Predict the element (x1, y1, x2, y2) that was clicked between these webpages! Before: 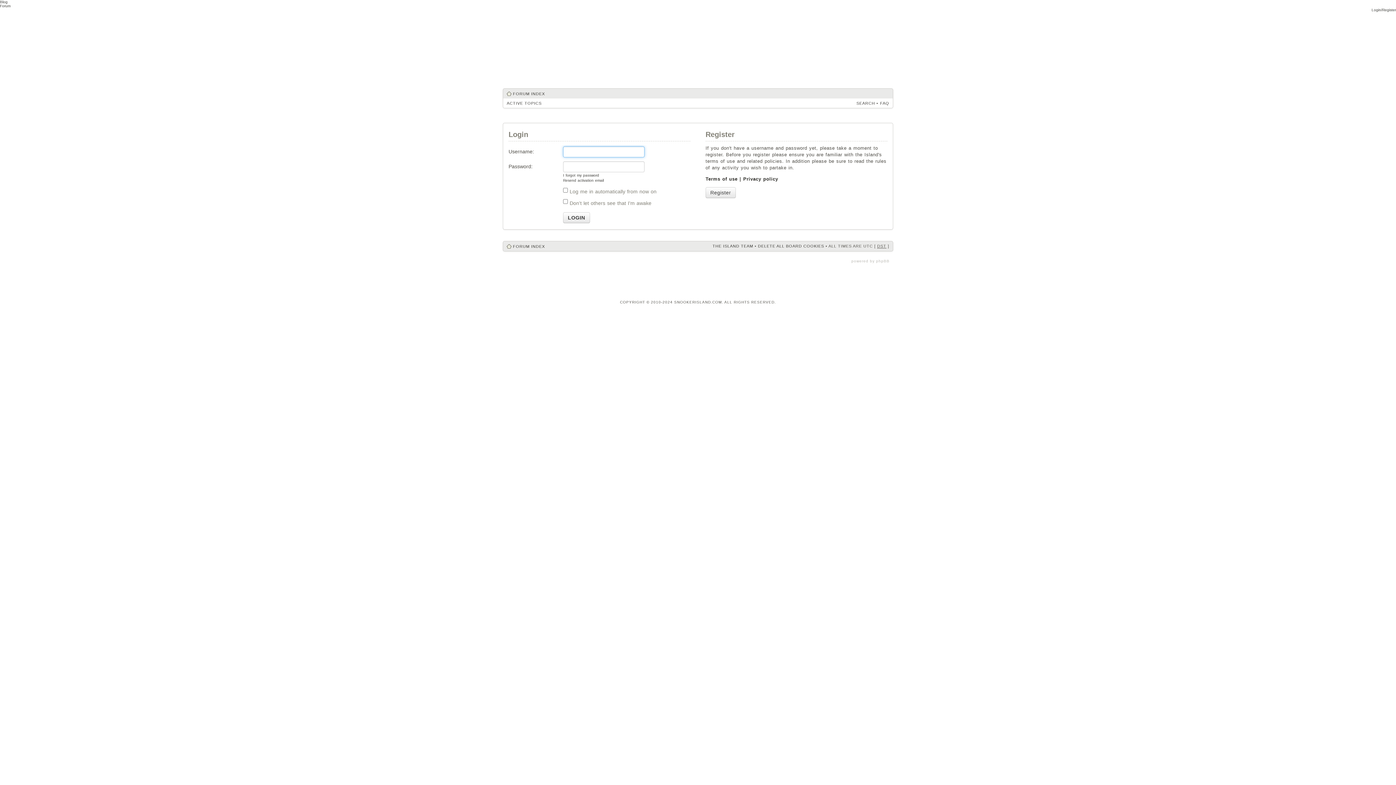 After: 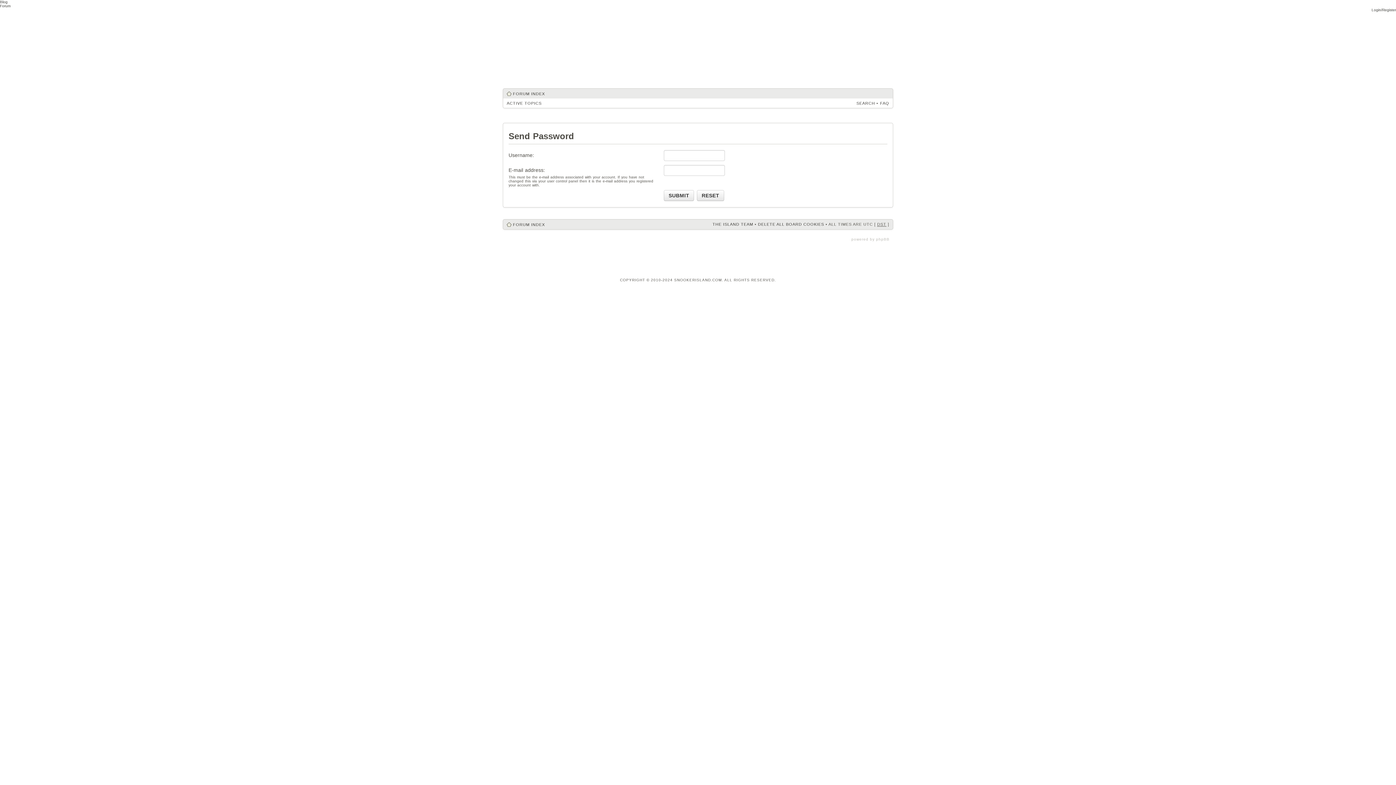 Action: label: I forgot my password bbox: (563, 173, 599, 177)